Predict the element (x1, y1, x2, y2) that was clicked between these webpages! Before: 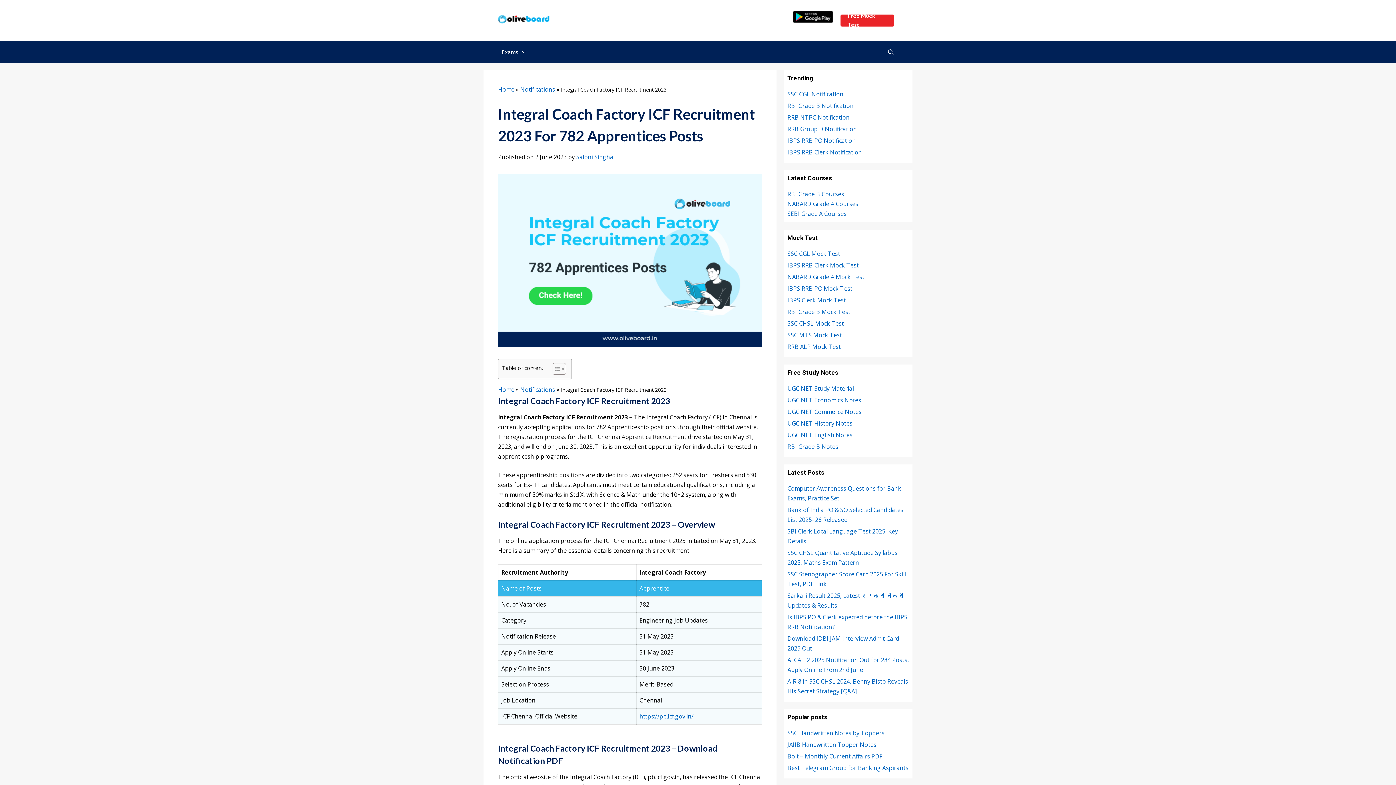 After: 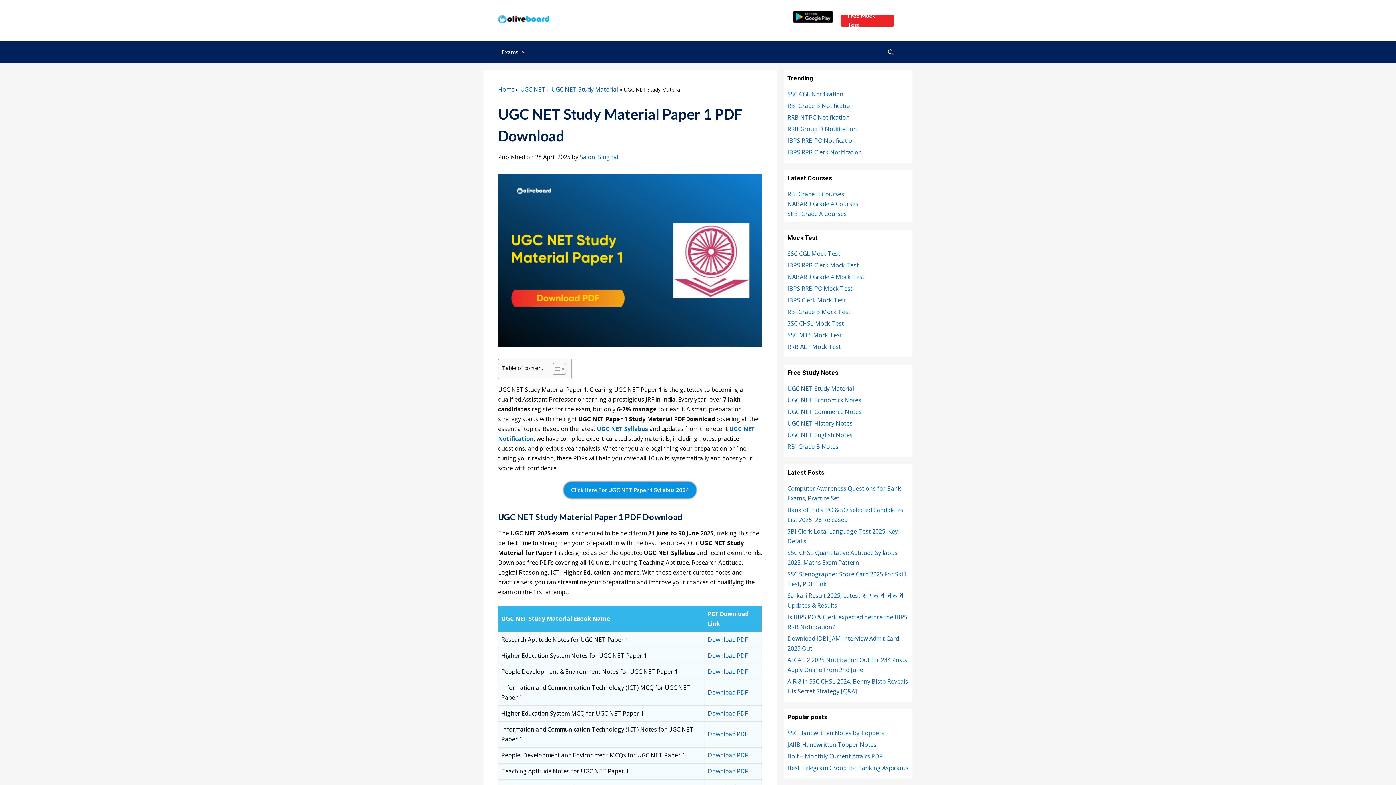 Action: bbox: (787, 384, 854, 392) label: UGC NET Study Material